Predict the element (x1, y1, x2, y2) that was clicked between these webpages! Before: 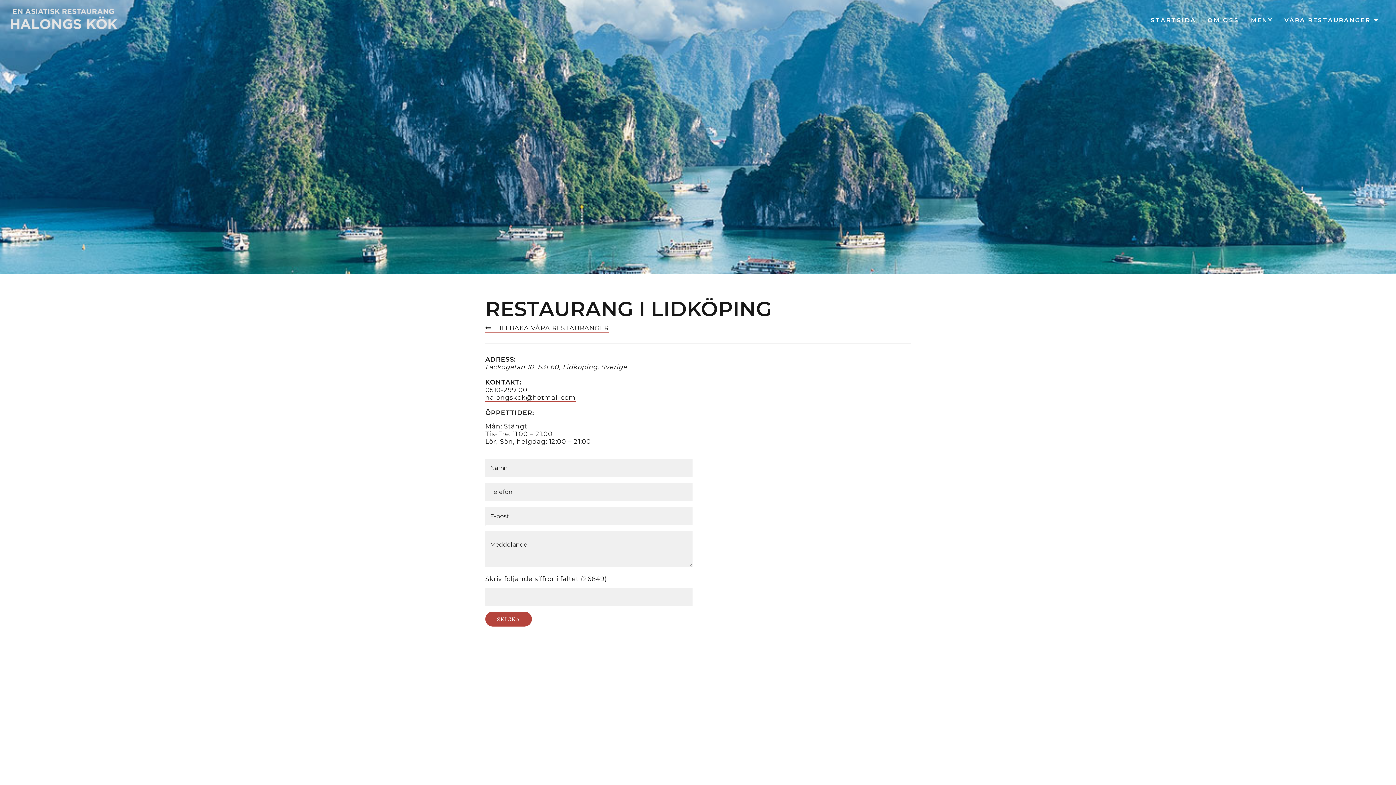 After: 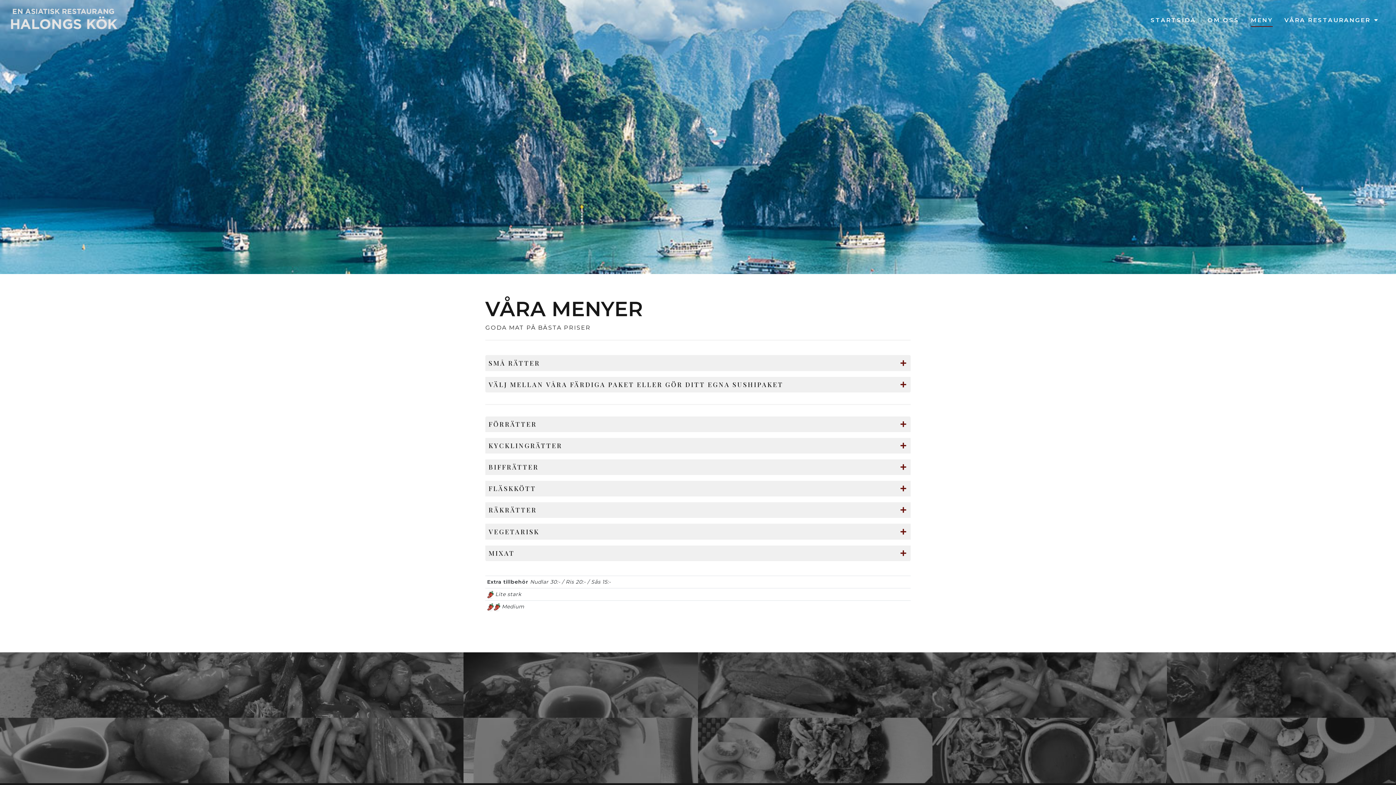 Action: bbox: (1251, 10, 1273, 29) label: MENY